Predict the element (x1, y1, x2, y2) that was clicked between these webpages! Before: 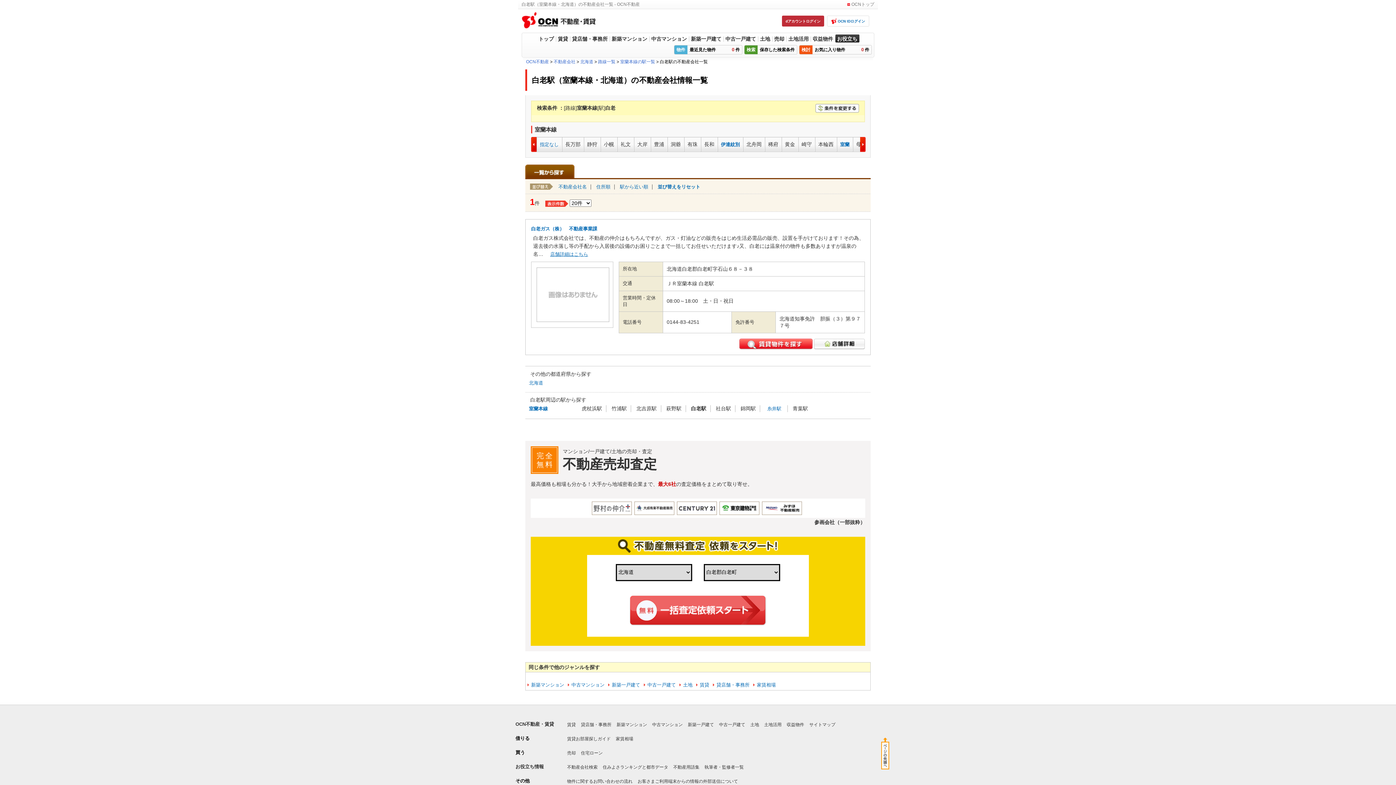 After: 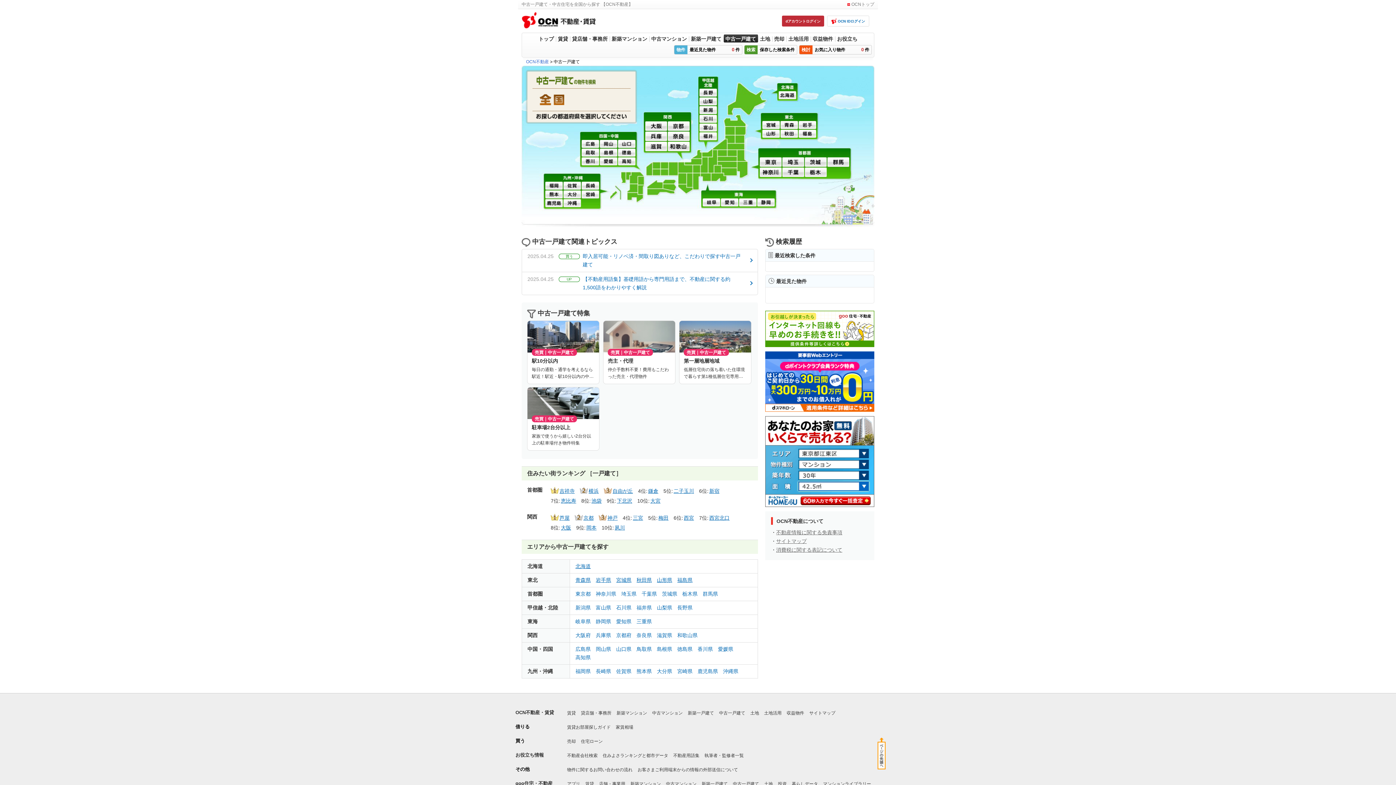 Action: bbox: (719, 722, 745, 727) label: 中古一戸建て